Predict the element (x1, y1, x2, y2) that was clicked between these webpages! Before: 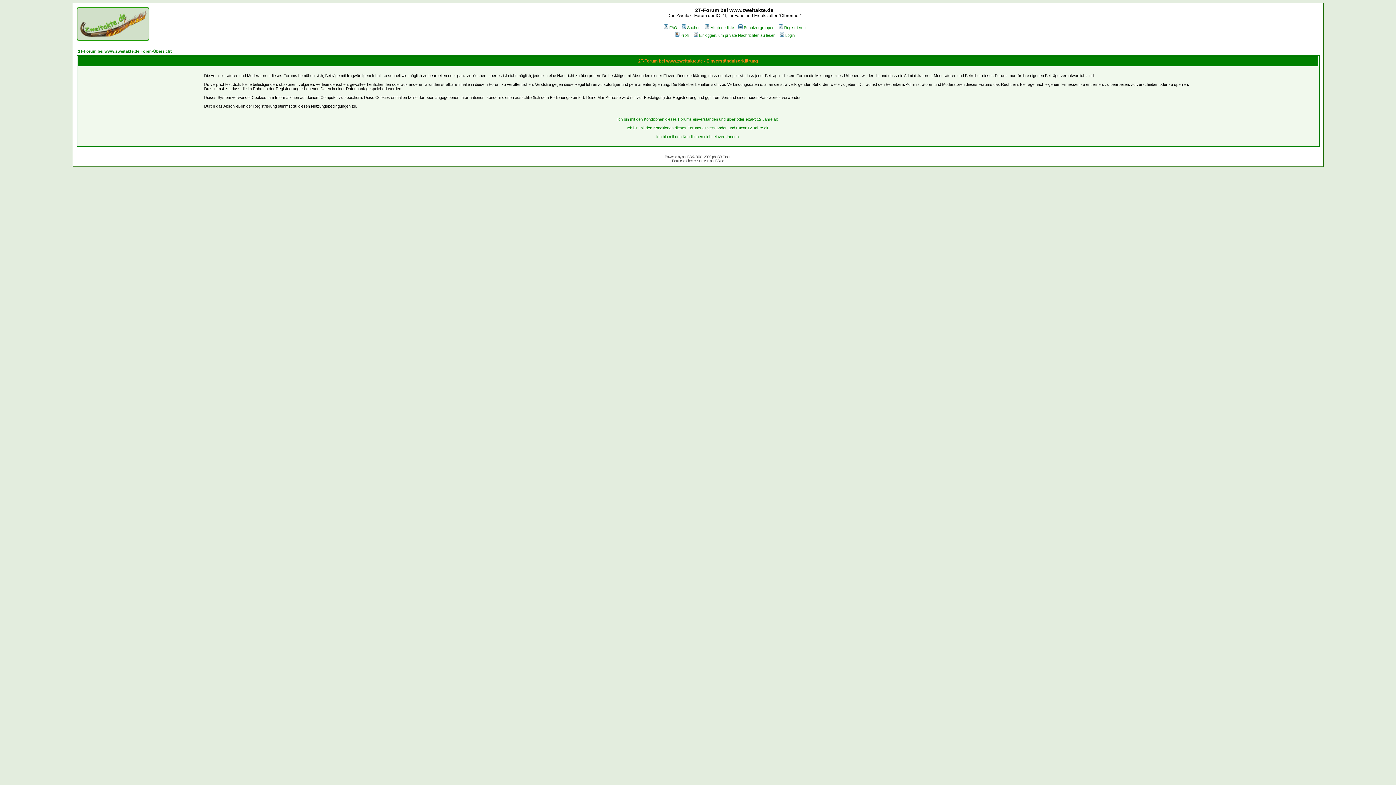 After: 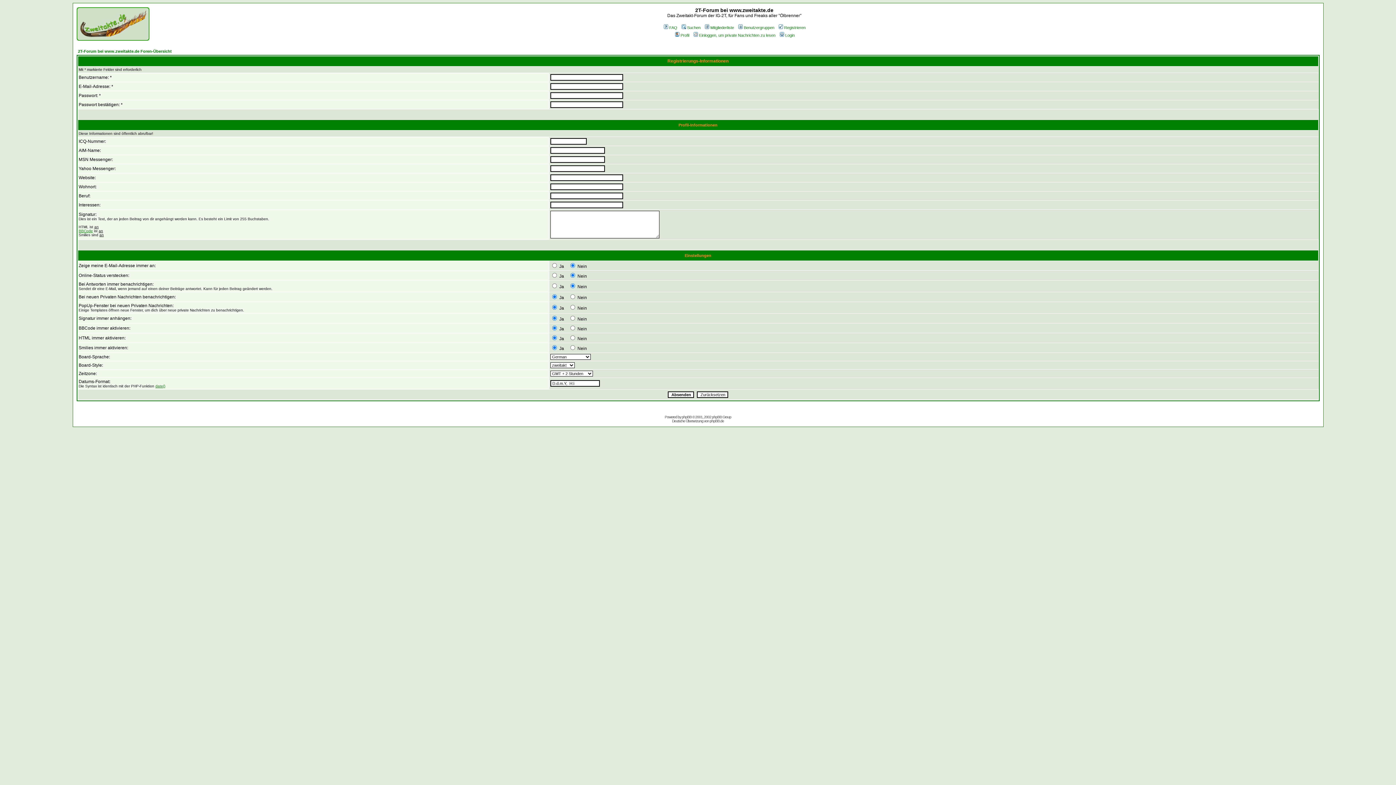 Action: bbox: (617, 117, 778, 121) label: Ich bin mit den Konditionen dieses Forums einverstanden und über oder exakt 12 Jahre alt.